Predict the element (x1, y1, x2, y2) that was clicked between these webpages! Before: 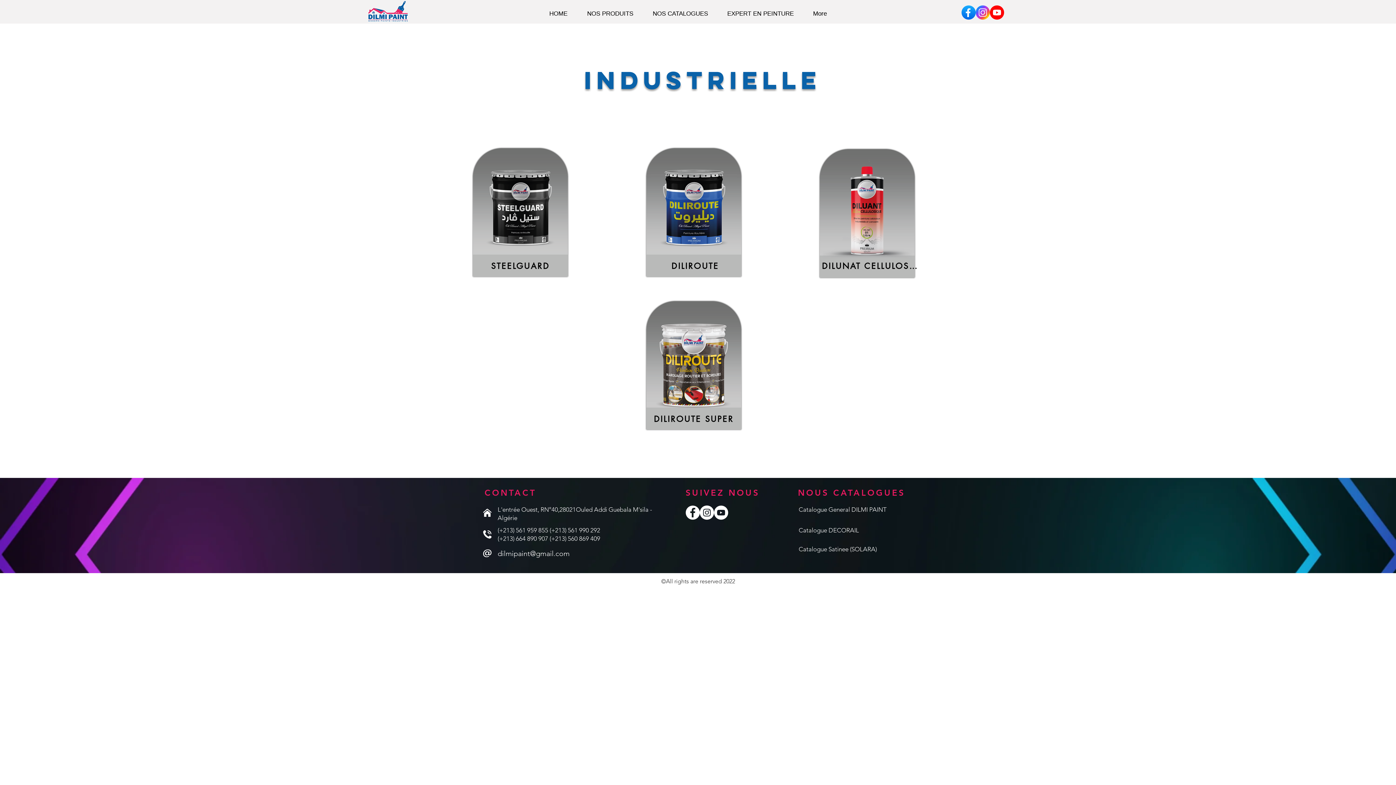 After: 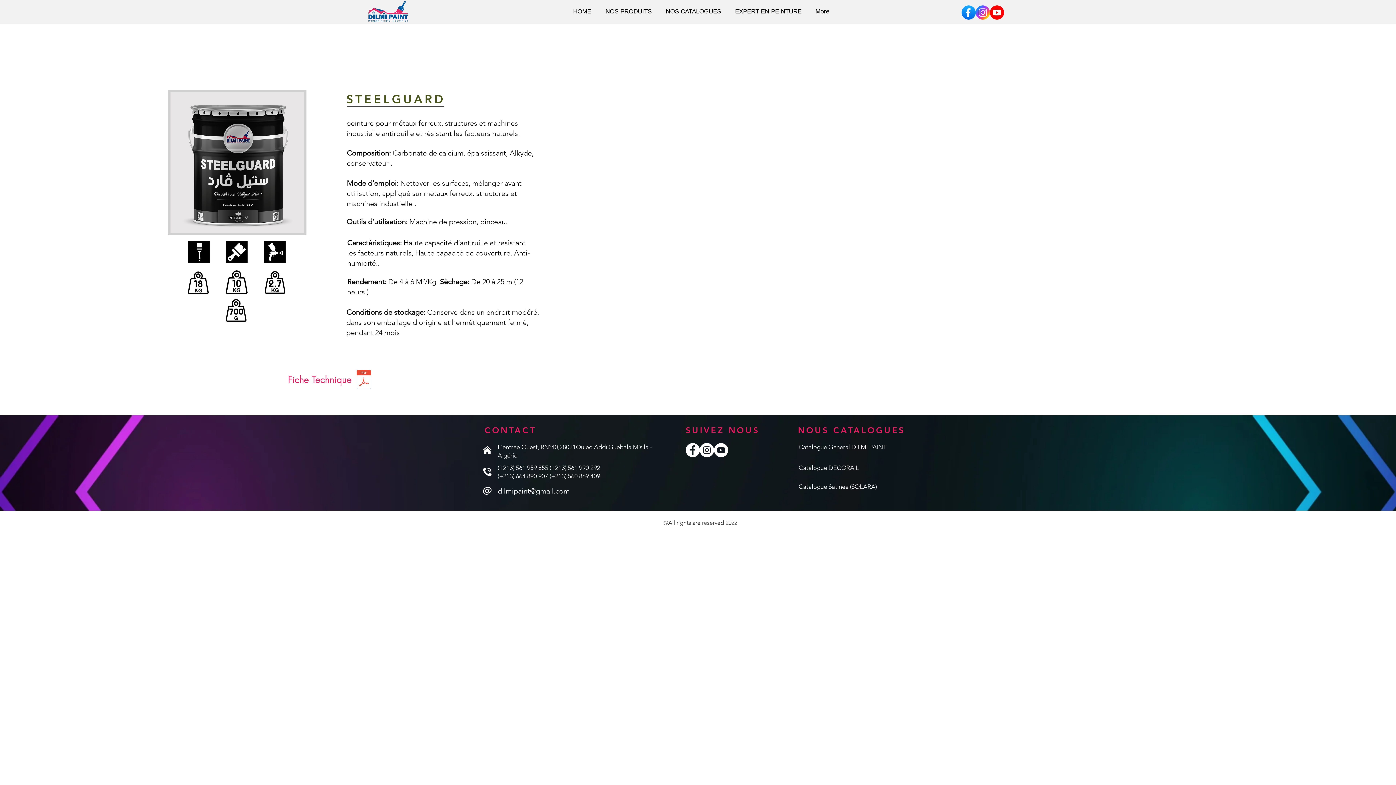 Action: label: STEELGUARD bbox: (485, 250, 555, 281)